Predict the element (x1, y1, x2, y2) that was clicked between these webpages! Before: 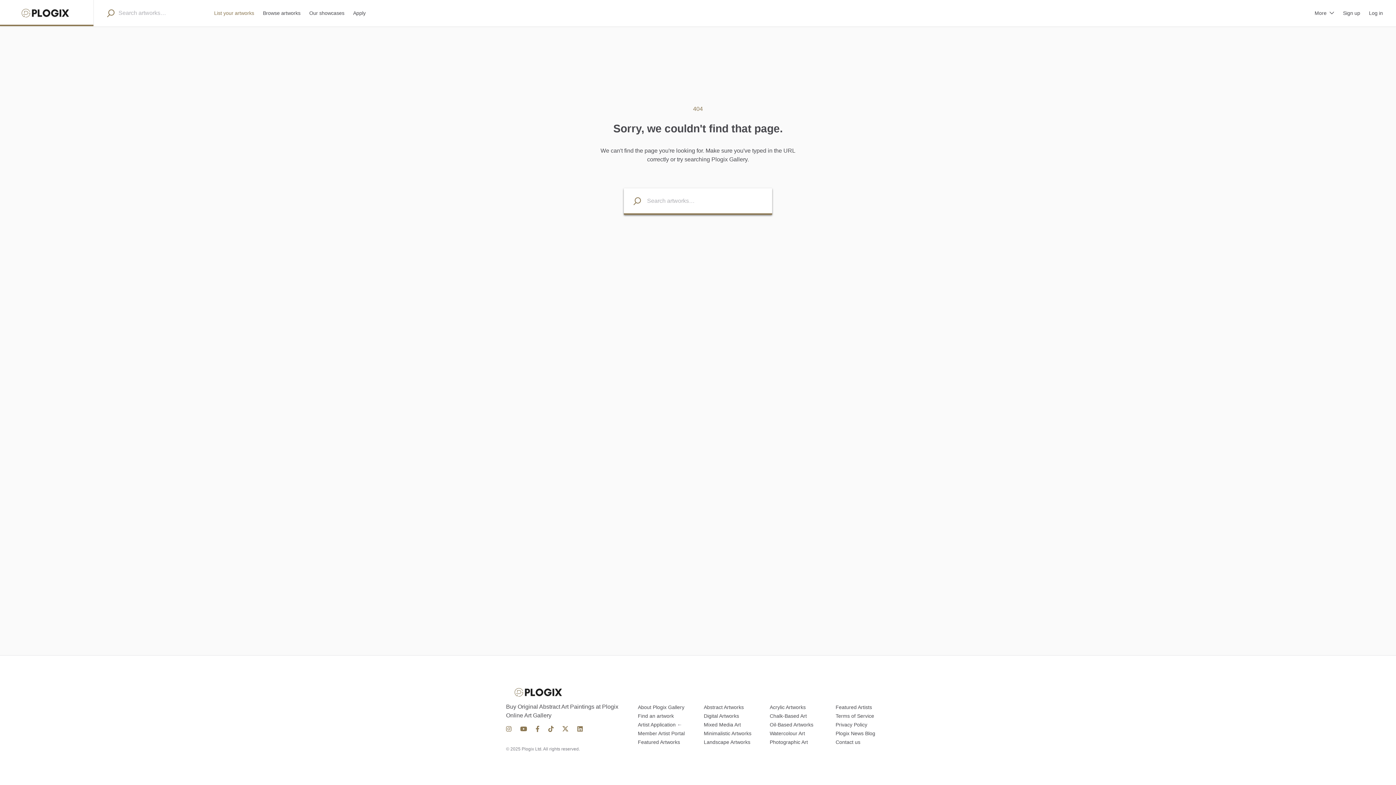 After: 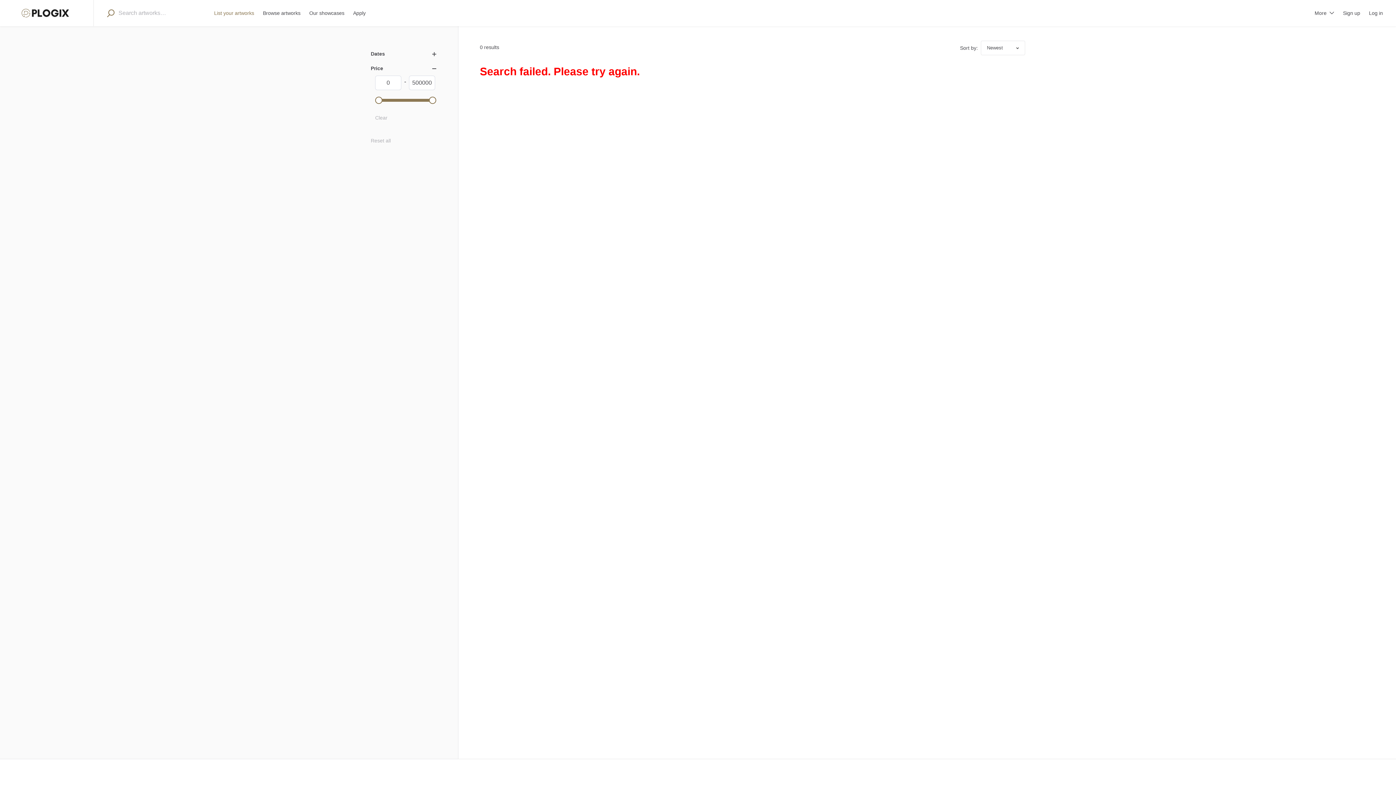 Action: bbox: (769, 704, 805, 710) label: Acrylic Artworks